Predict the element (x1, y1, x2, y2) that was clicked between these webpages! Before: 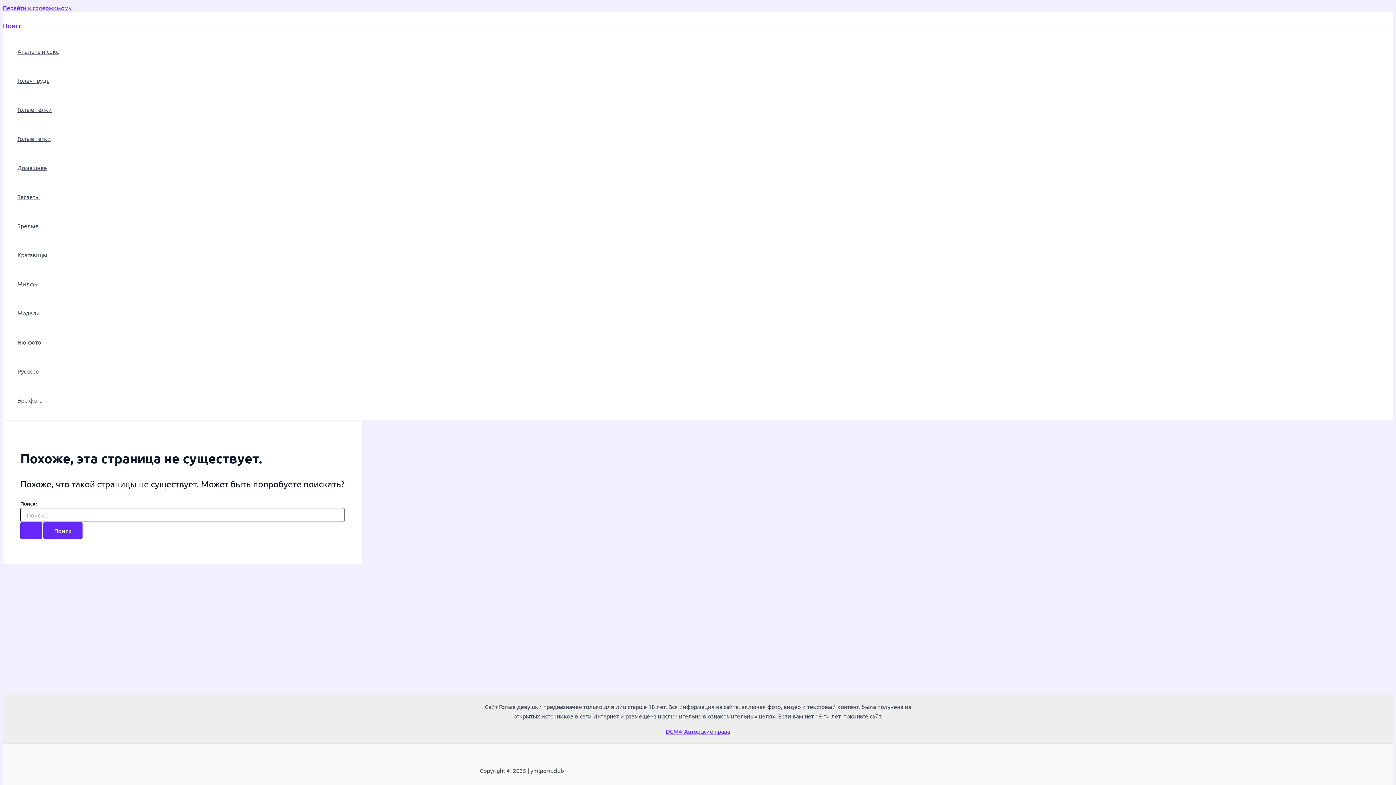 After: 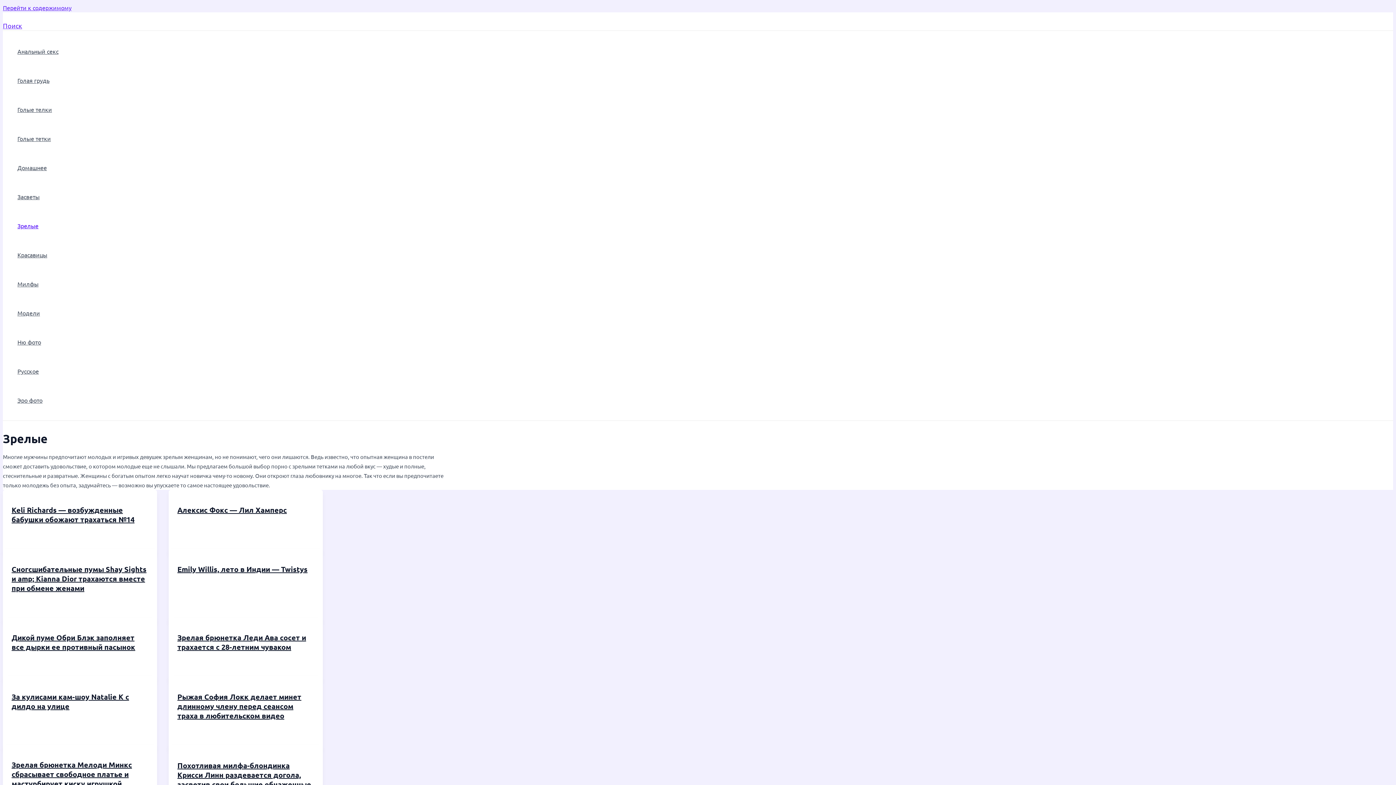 Action: label: Зрелые bbox: (17, 211, 58, 240)